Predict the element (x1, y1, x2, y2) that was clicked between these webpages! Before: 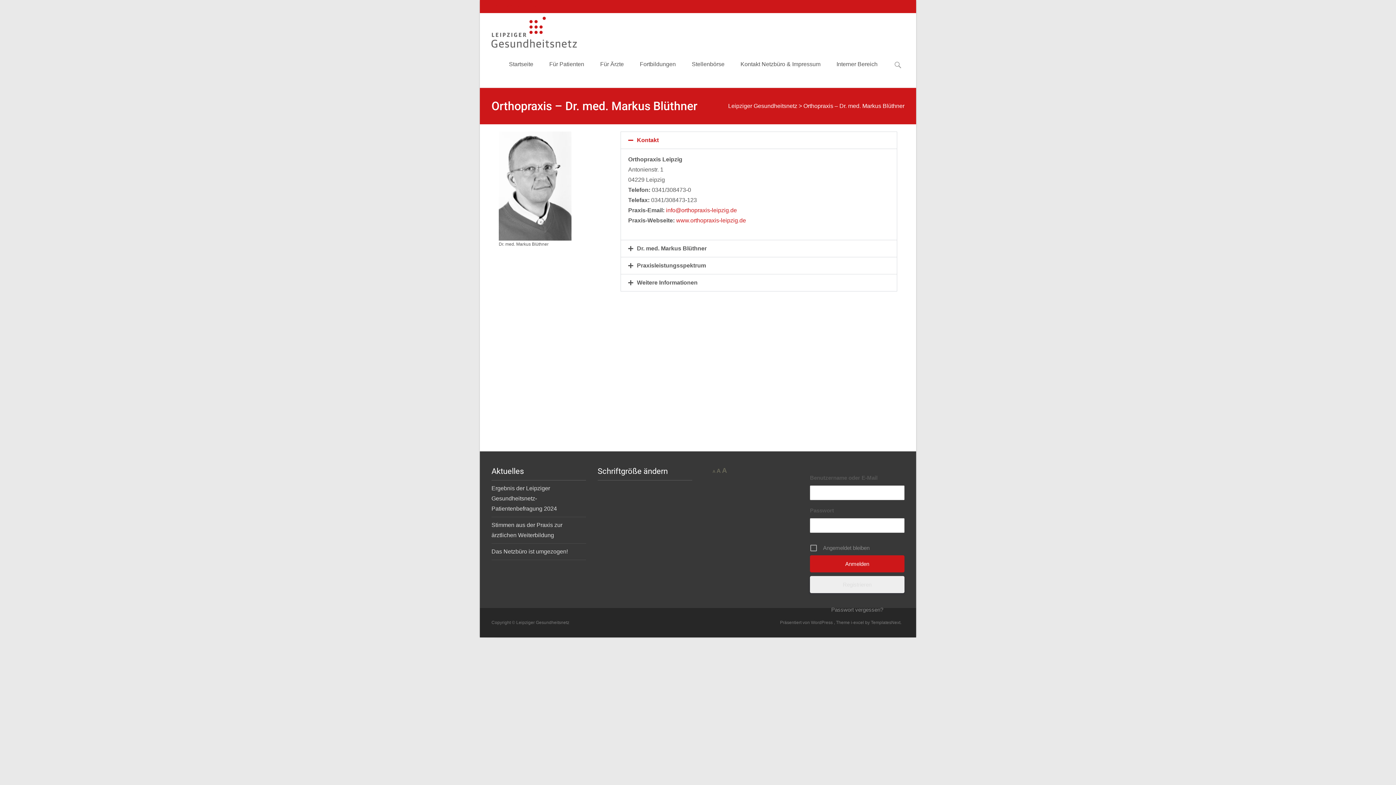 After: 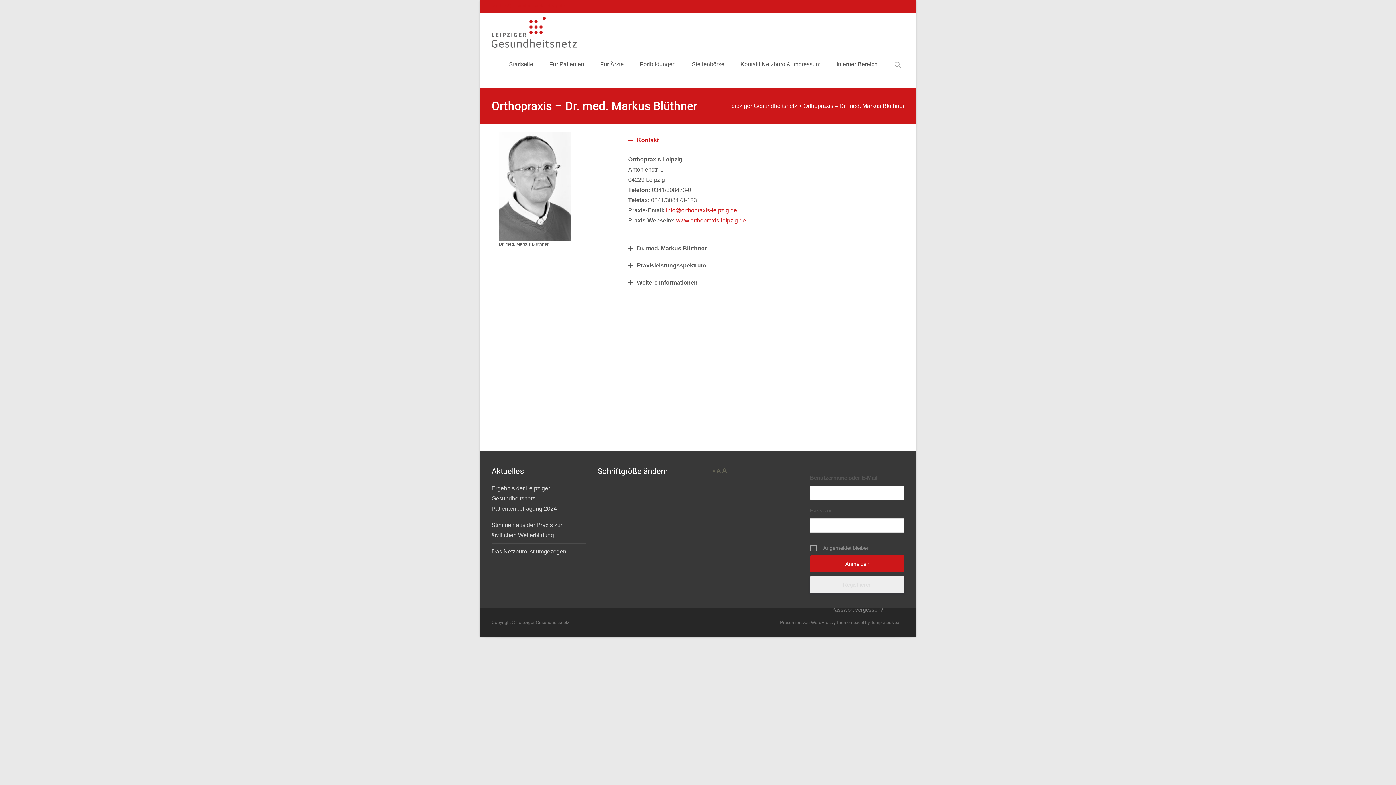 Action: bbox: (810, 576, 904, 593) label: Registrieren